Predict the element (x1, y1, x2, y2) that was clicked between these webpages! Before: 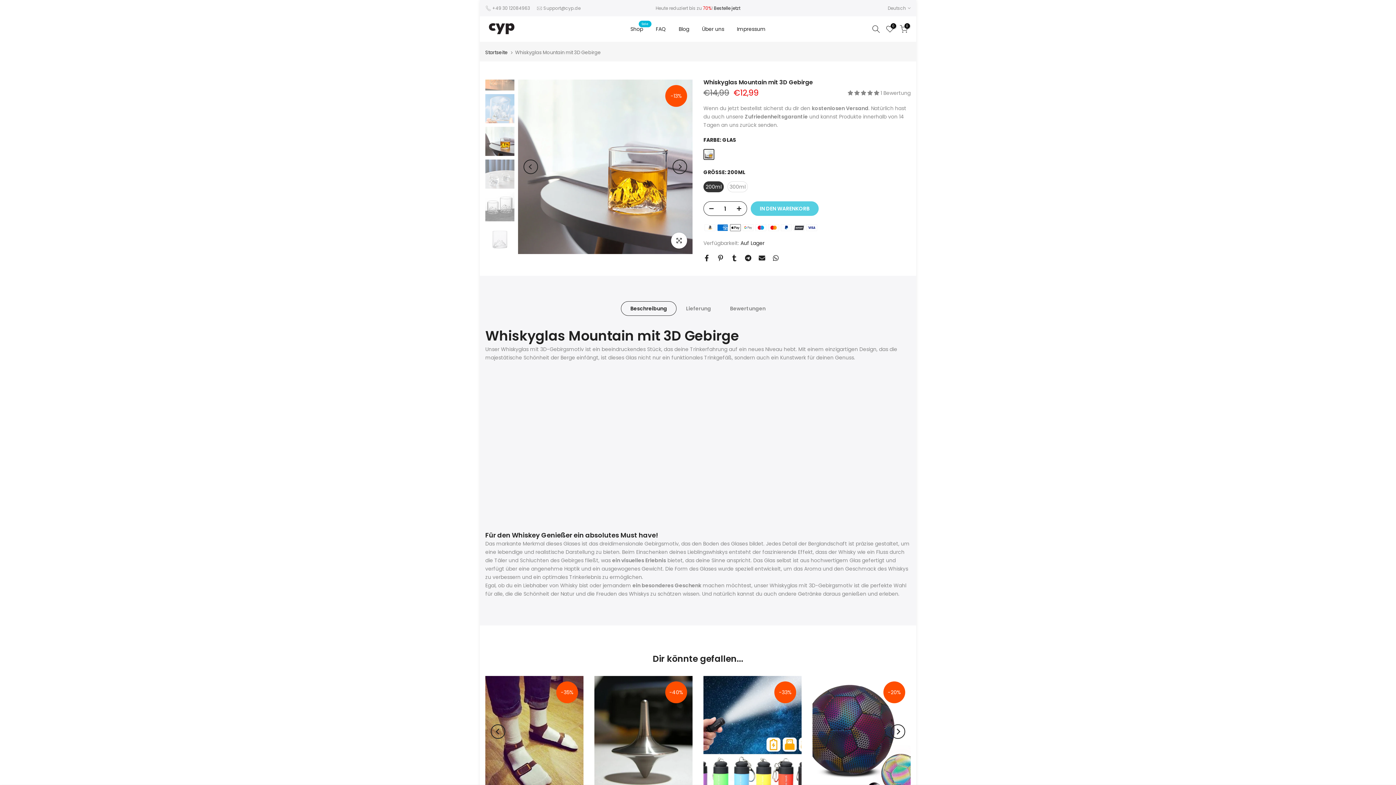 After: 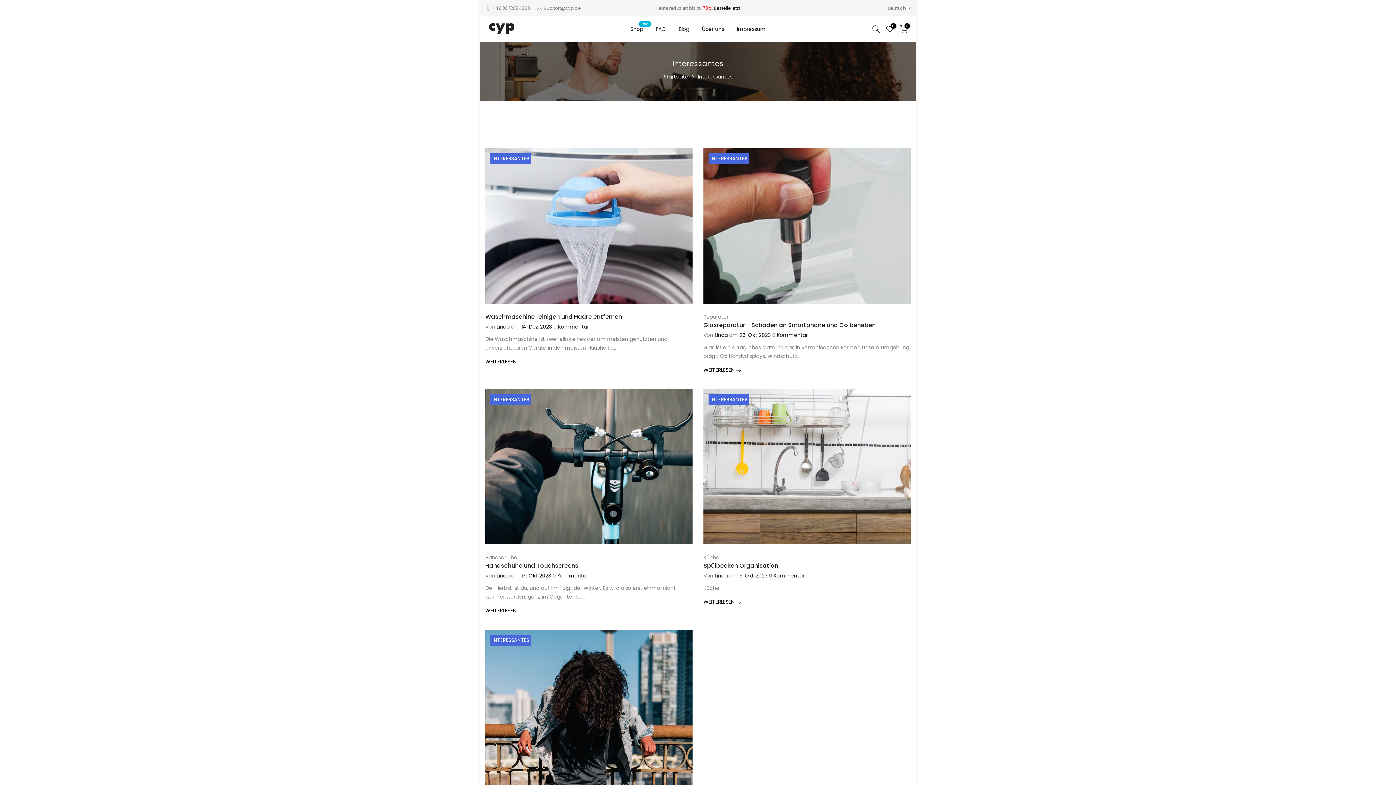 Action: bbox: (740, 733, 753, 740) label: News